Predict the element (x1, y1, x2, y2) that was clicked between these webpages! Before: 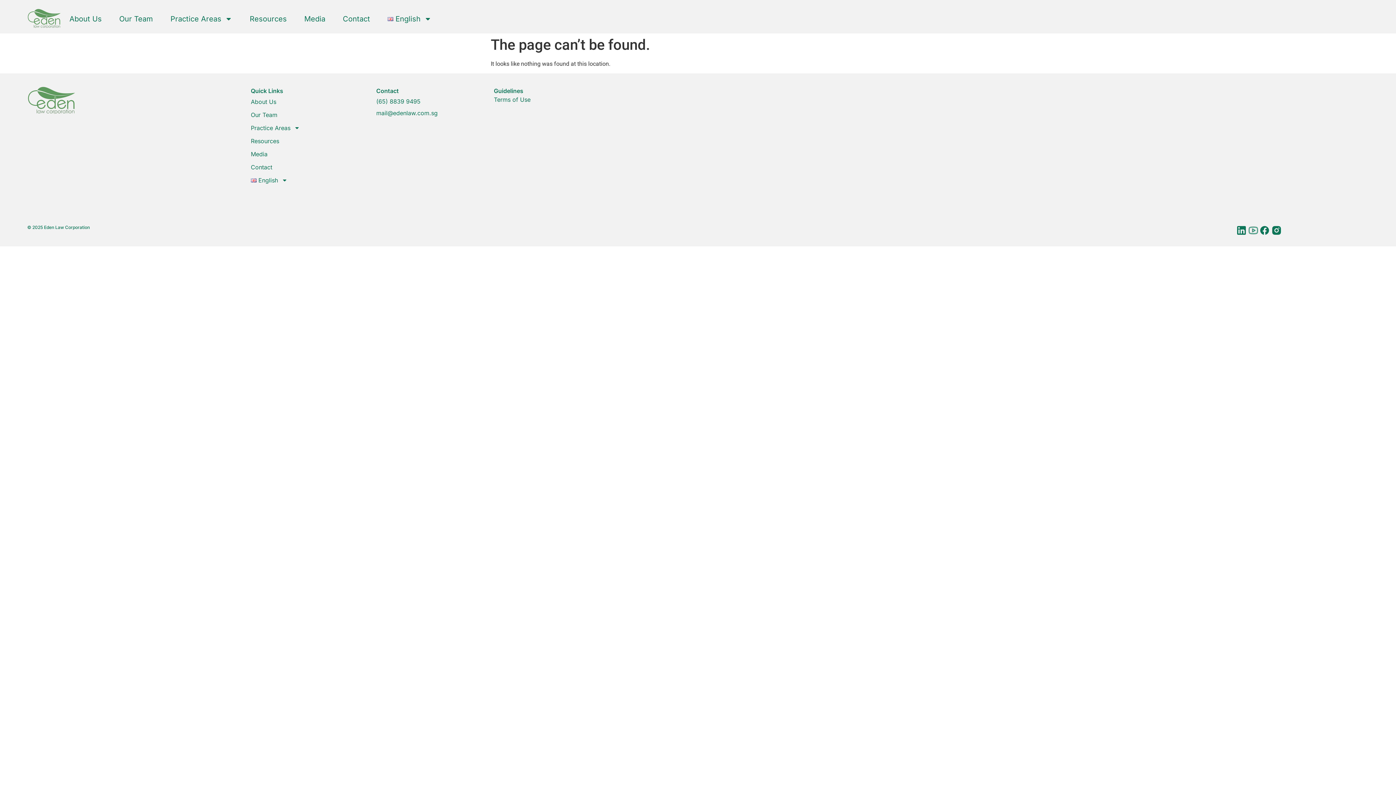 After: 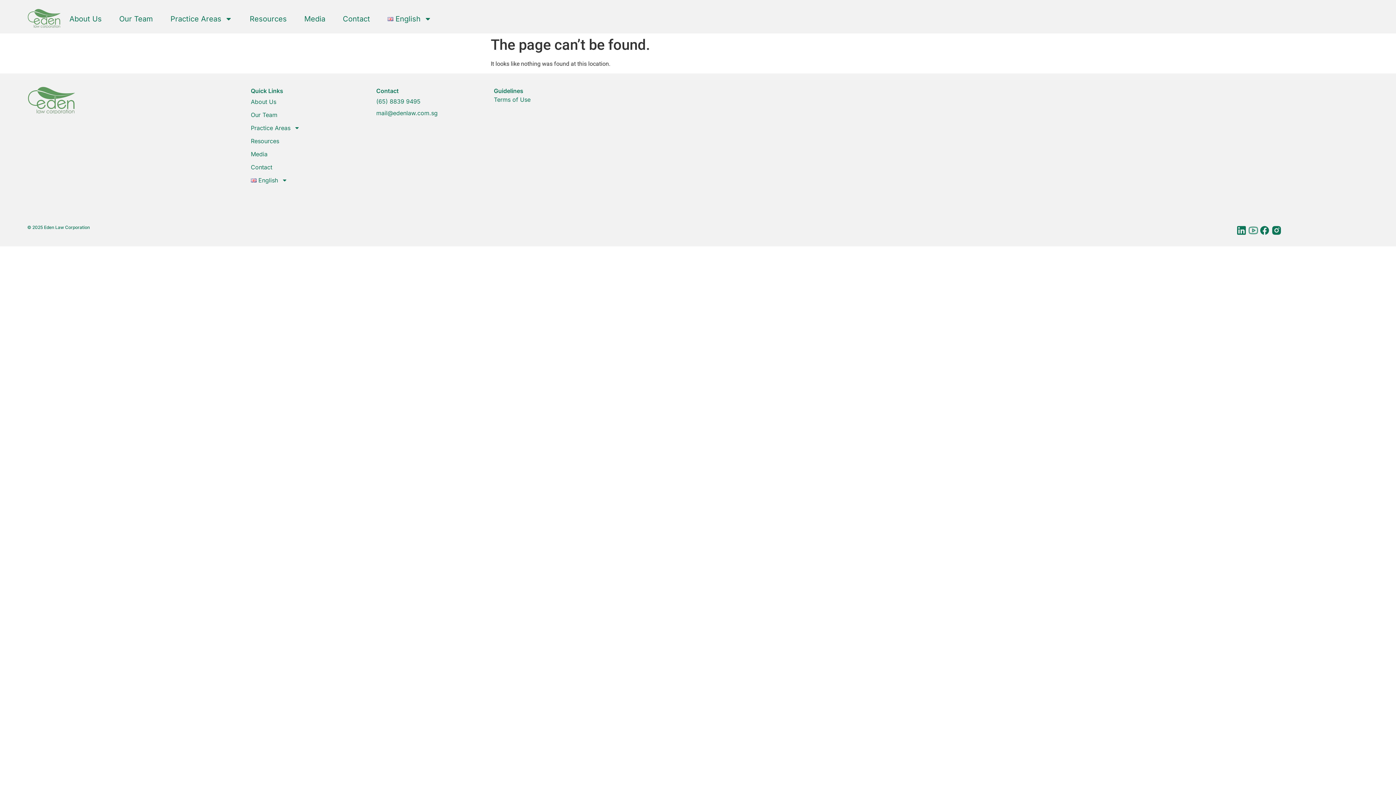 Action: bbox: (1270, 224, 1282, 236)